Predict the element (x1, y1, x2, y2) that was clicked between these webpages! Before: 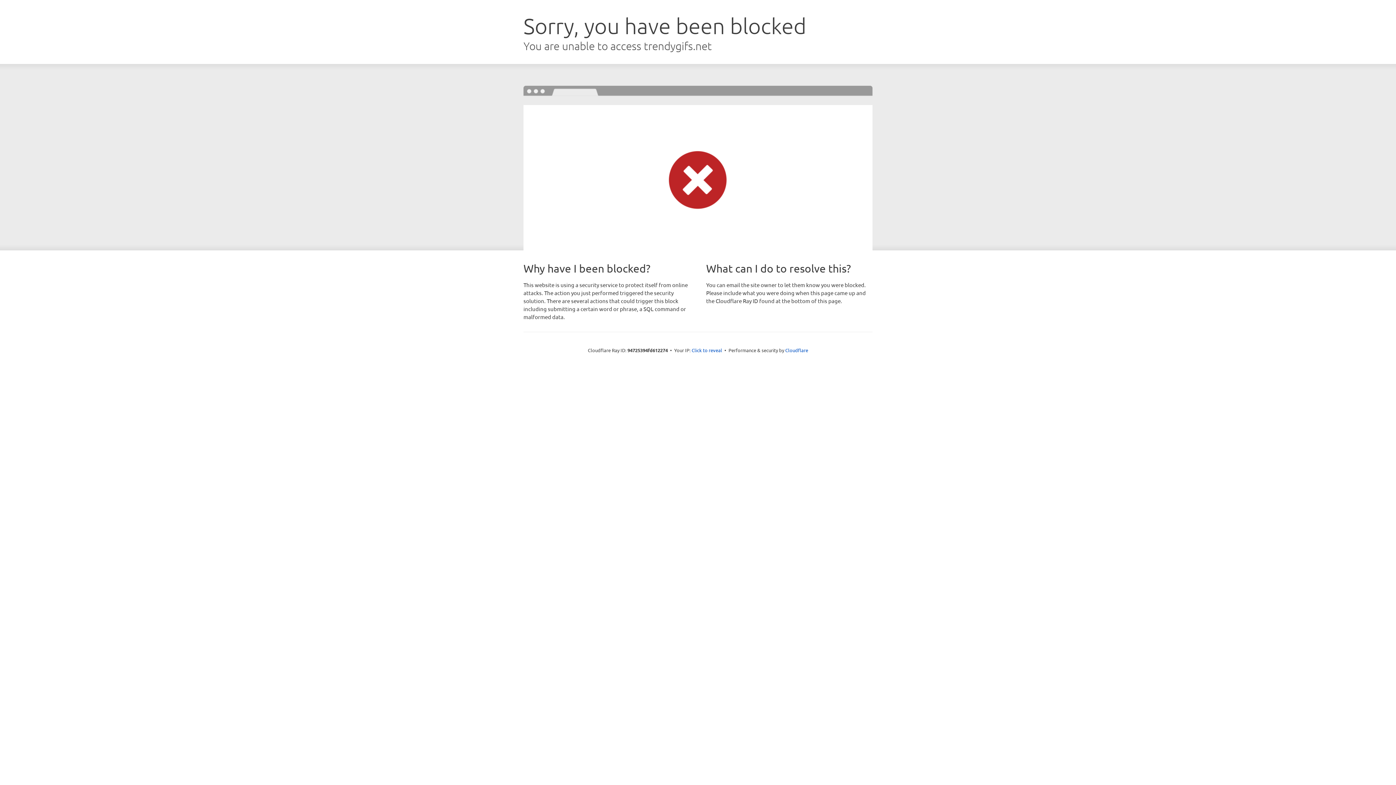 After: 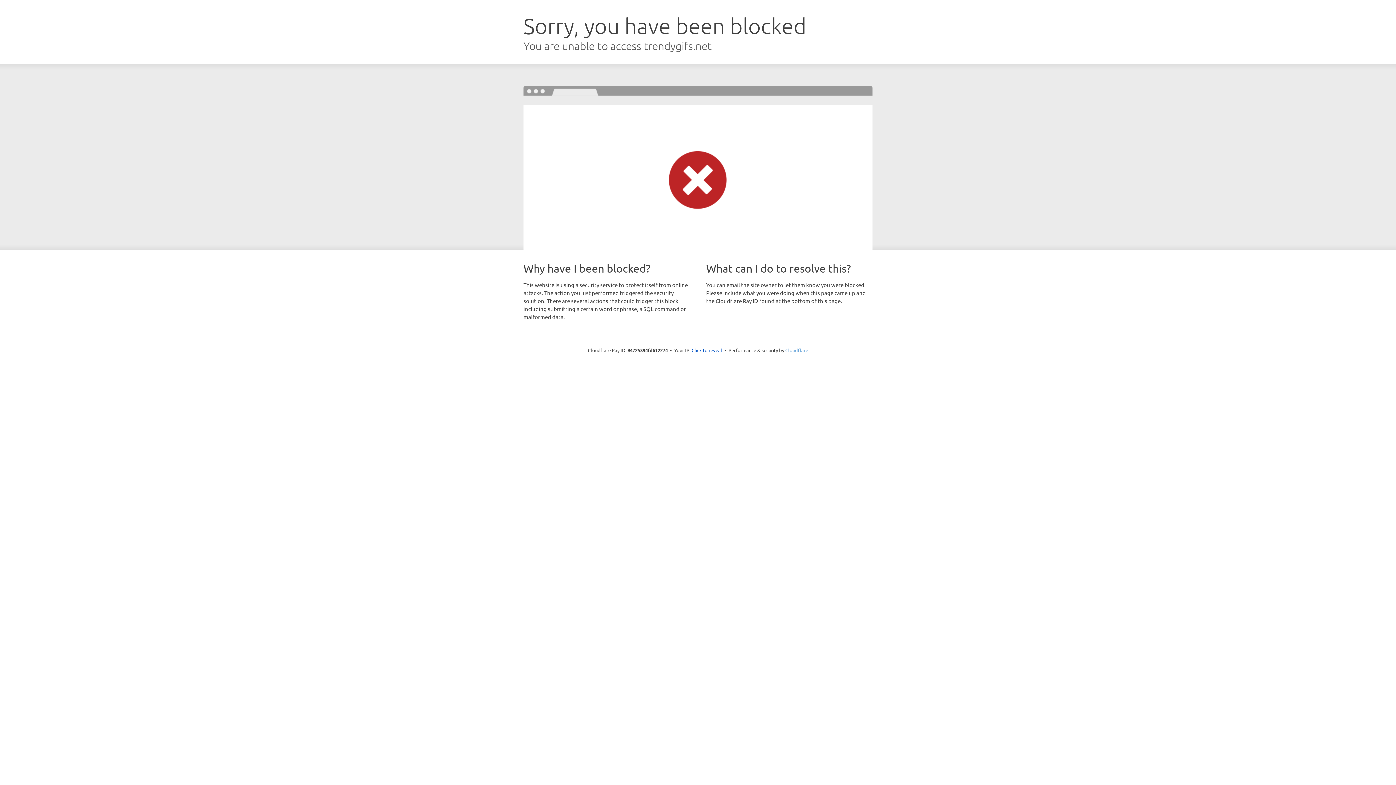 Action: label: Cloudflare bbox: (785, 347, 808, 353)